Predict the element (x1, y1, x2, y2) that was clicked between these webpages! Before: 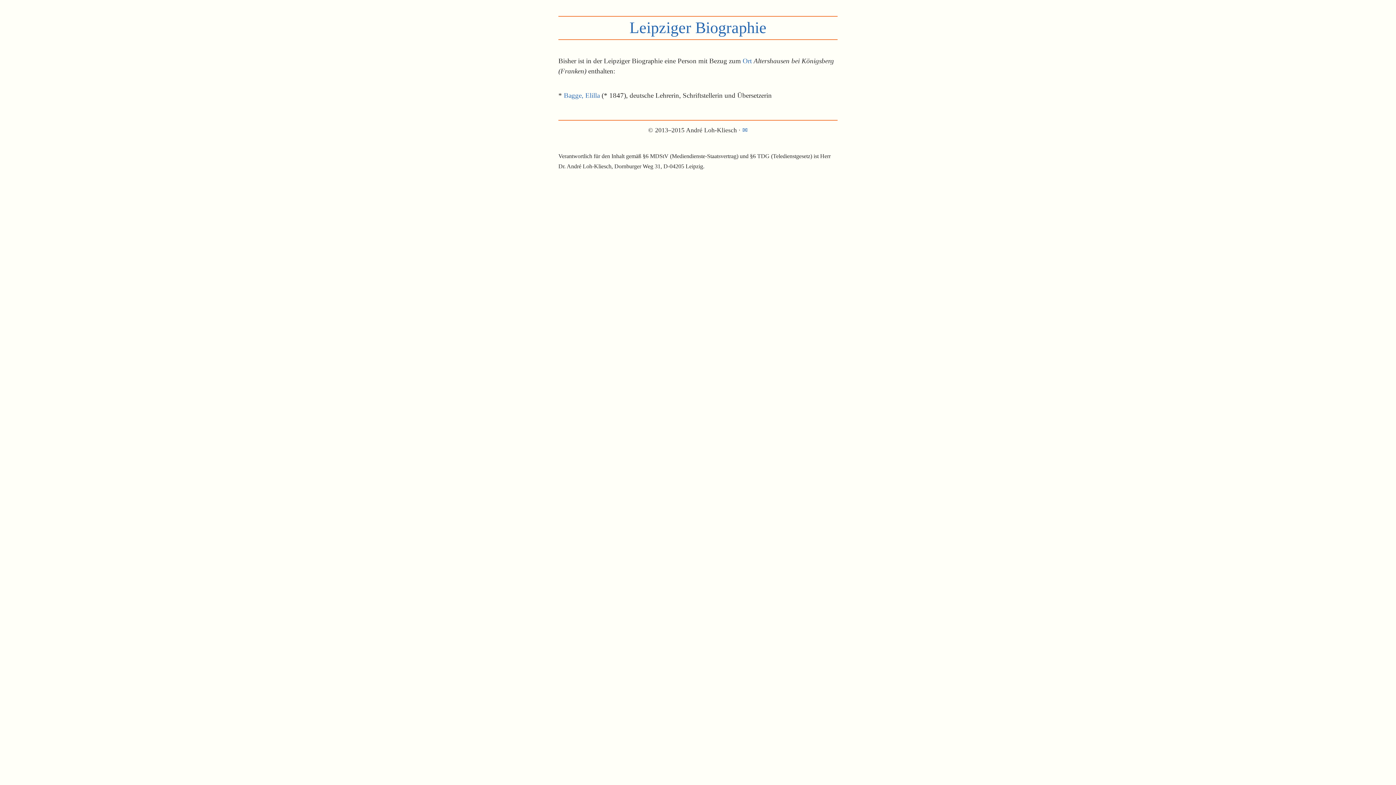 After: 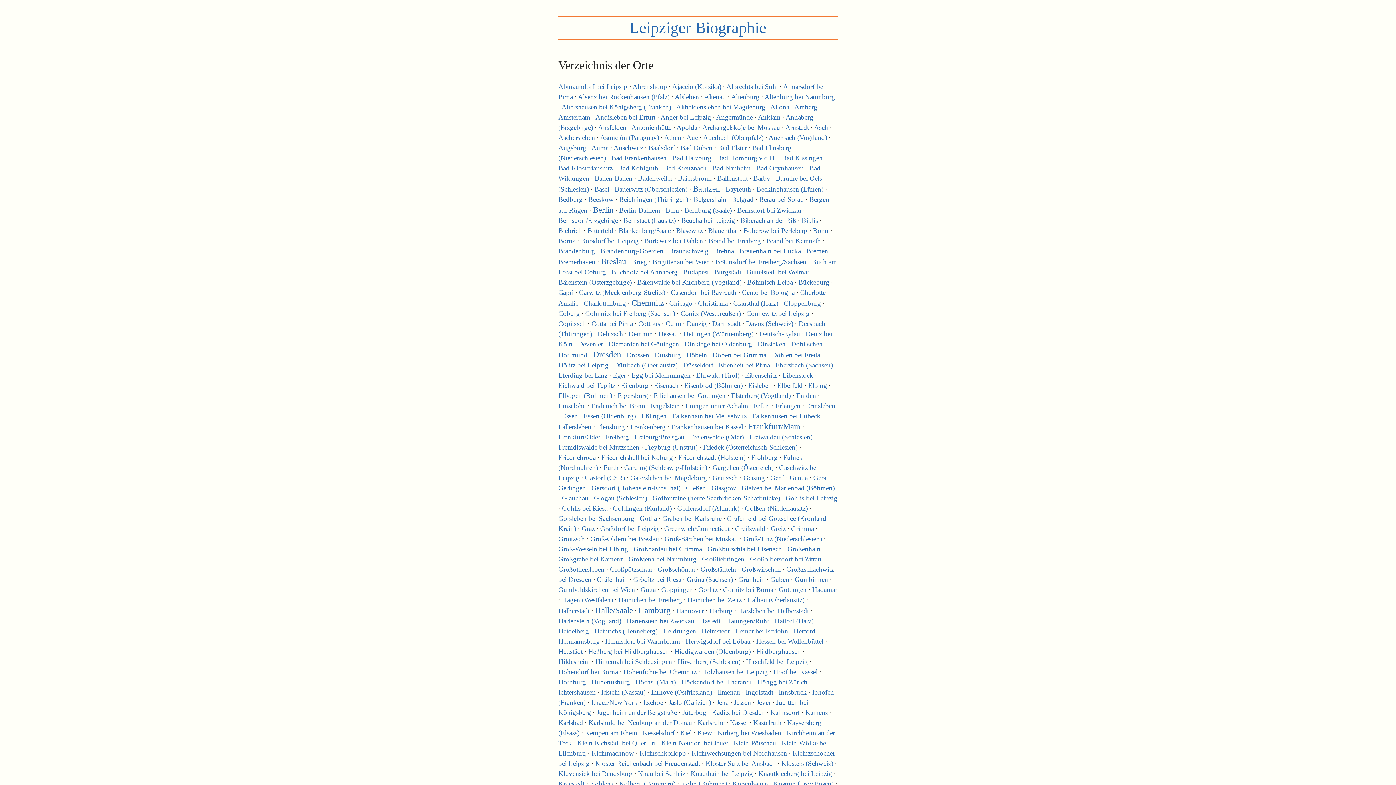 Action: bbox: (742, 57, 752, 64) label: Ort